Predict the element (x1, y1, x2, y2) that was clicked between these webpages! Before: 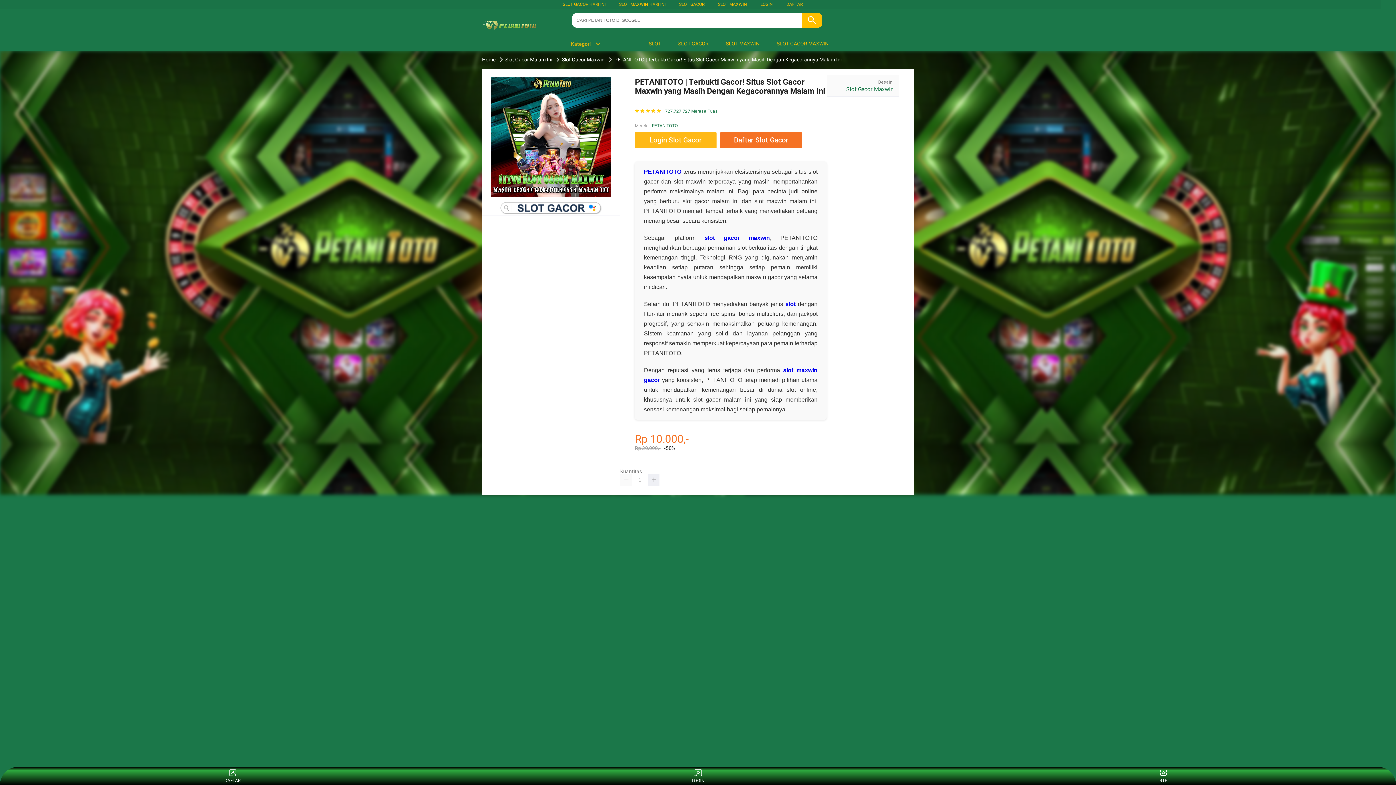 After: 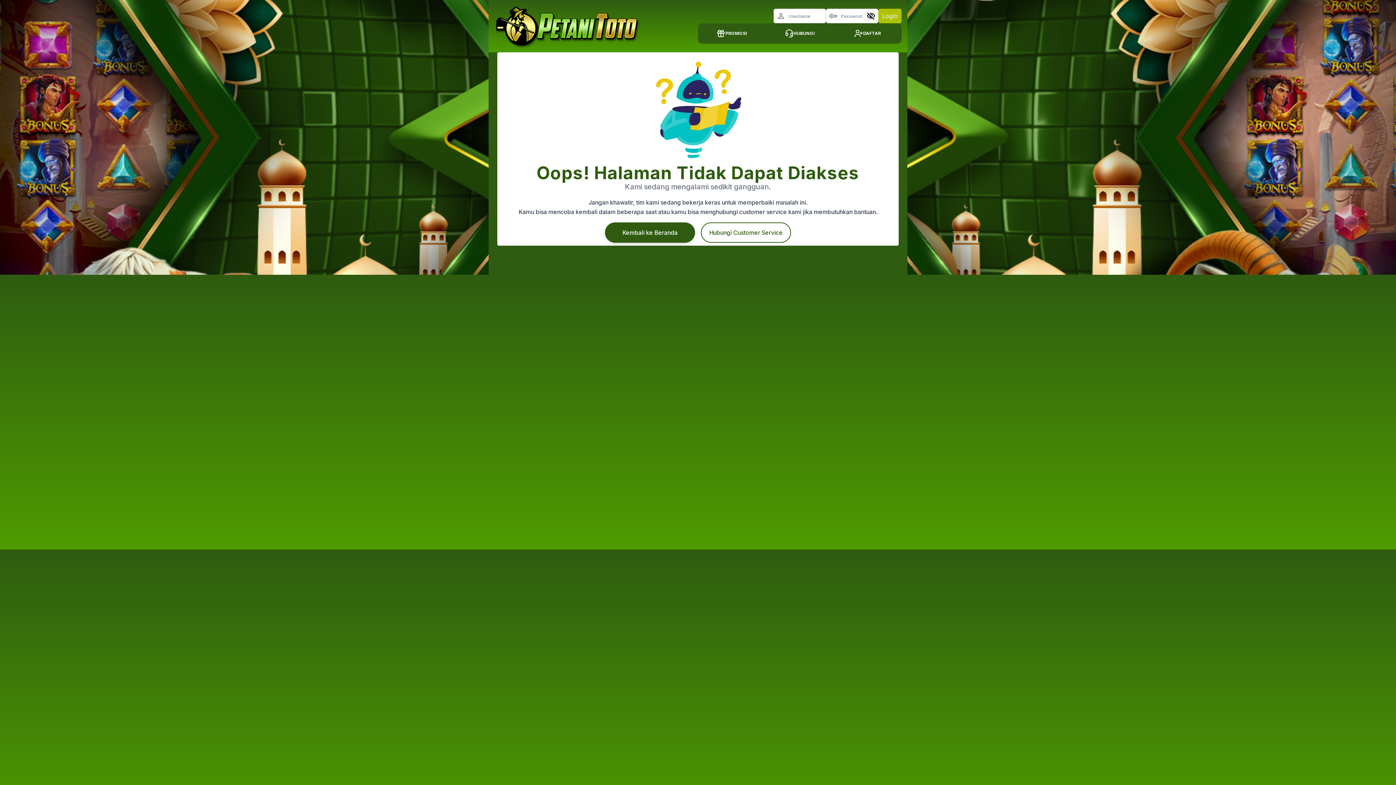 Action: bbox: (760, 1, 773, 6) label: LOGIN